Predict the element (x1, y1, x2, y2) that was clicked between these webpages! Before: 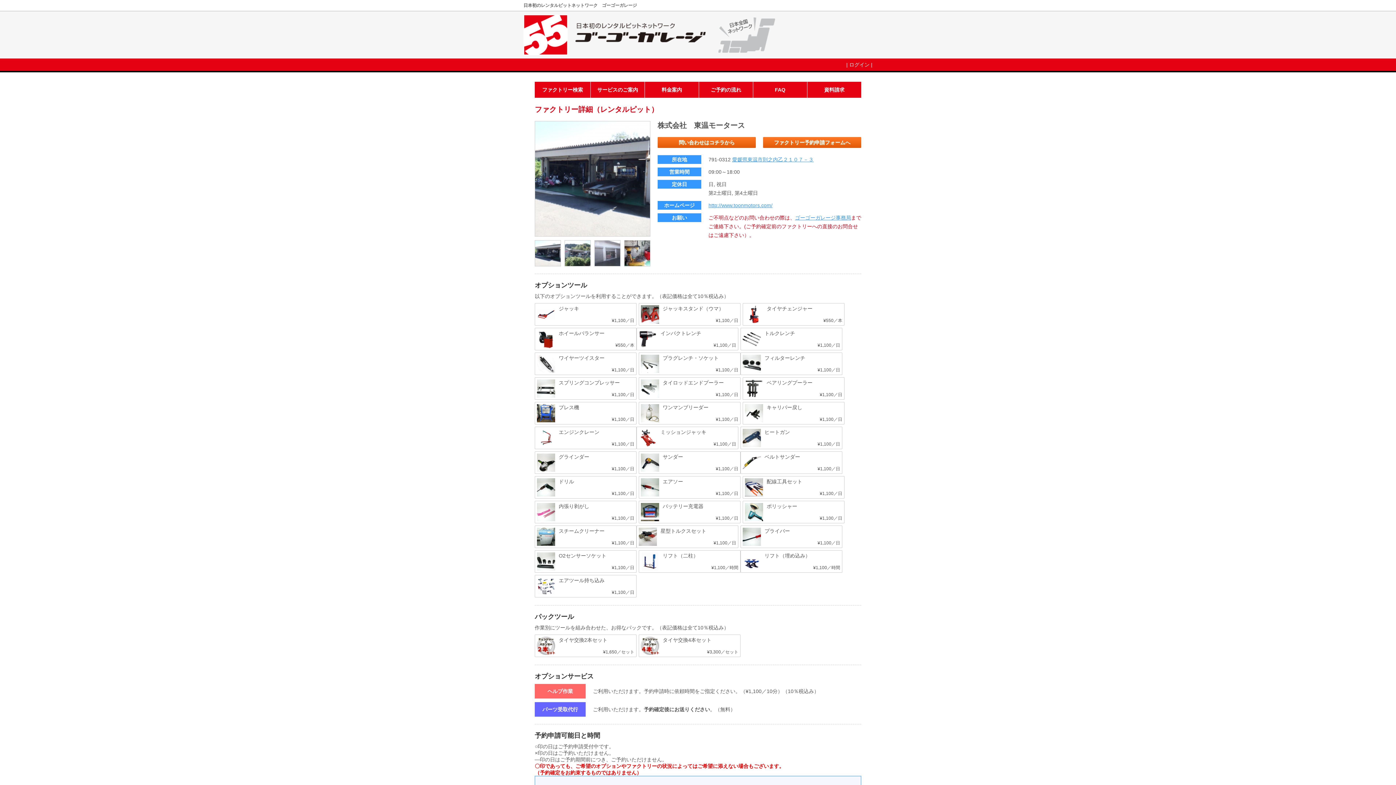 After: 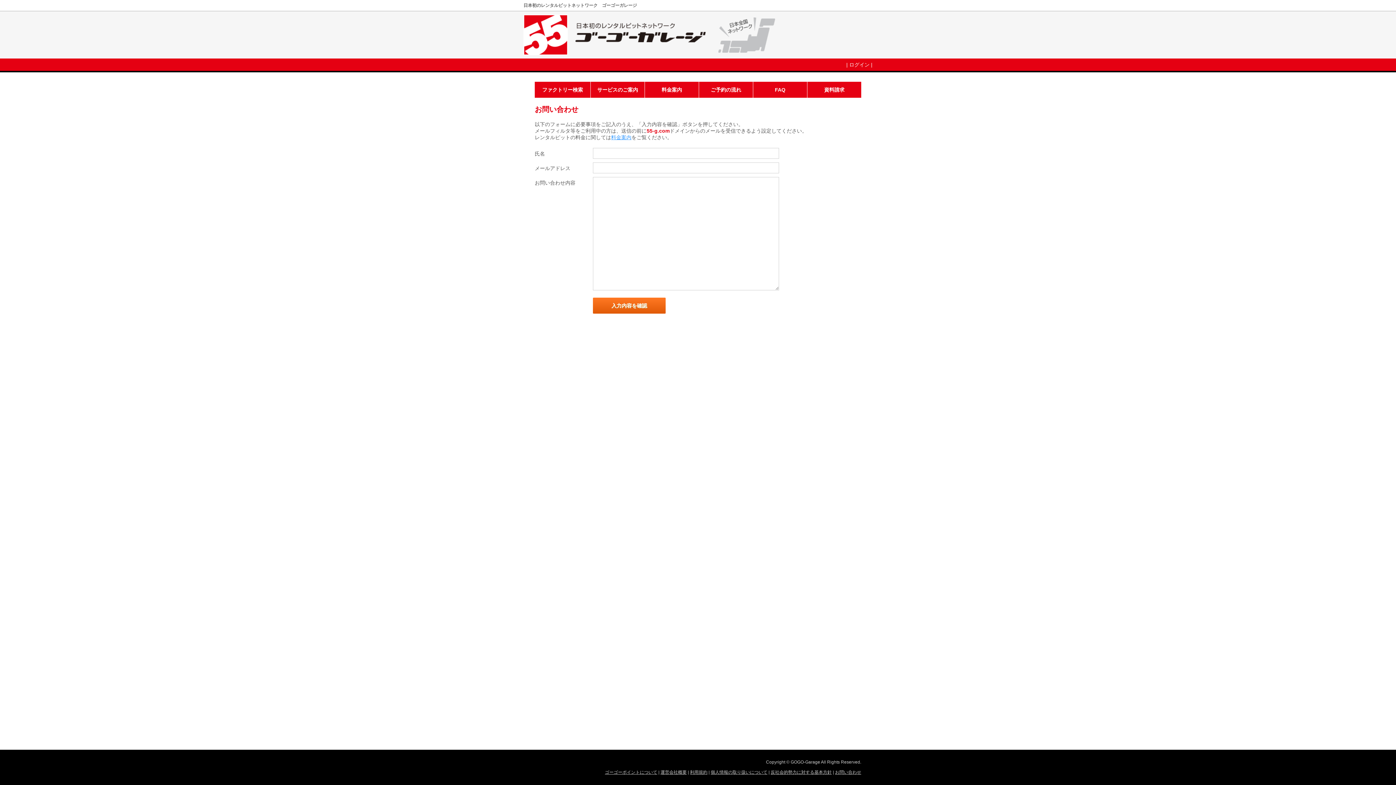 Action: bbox: (795, 214, 851, 220) label: ゴーゴーガレージ事務局